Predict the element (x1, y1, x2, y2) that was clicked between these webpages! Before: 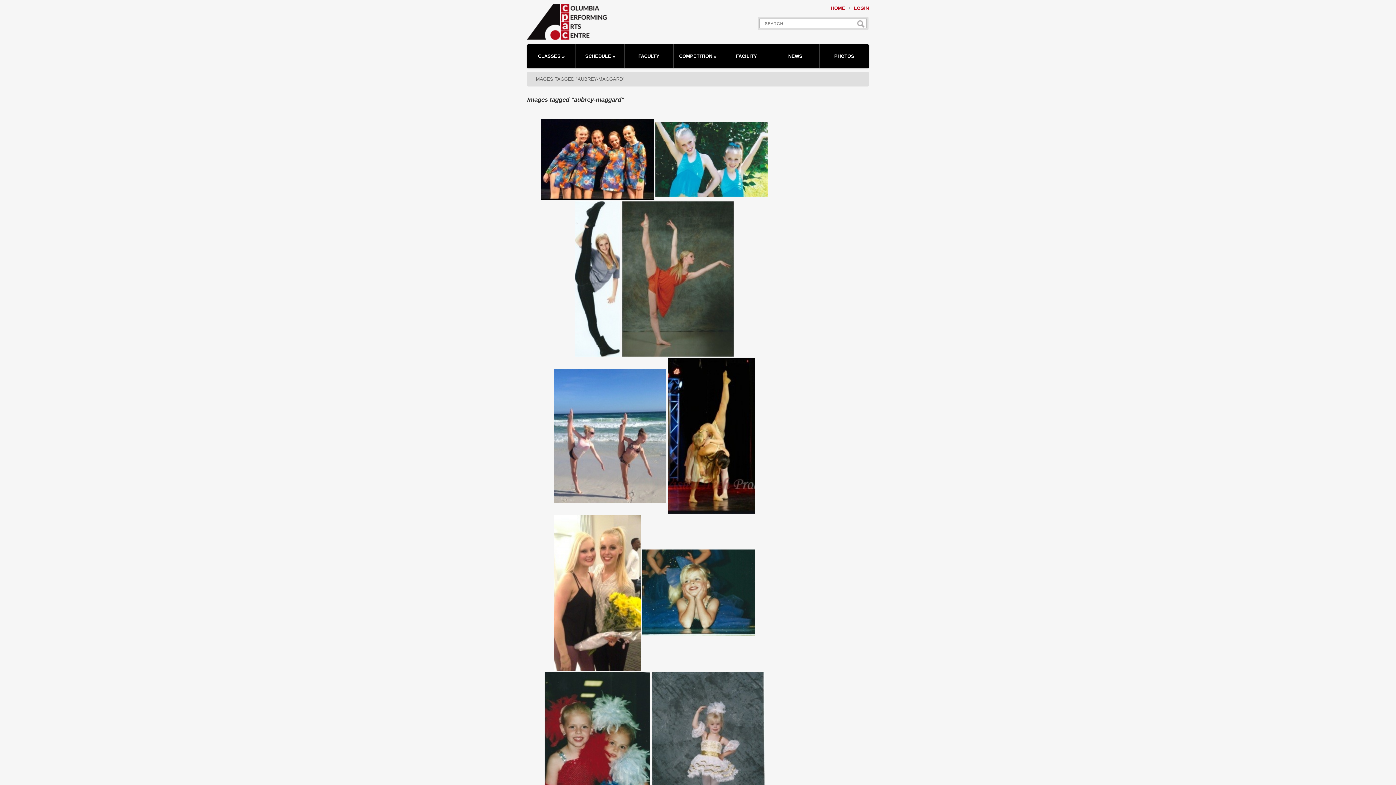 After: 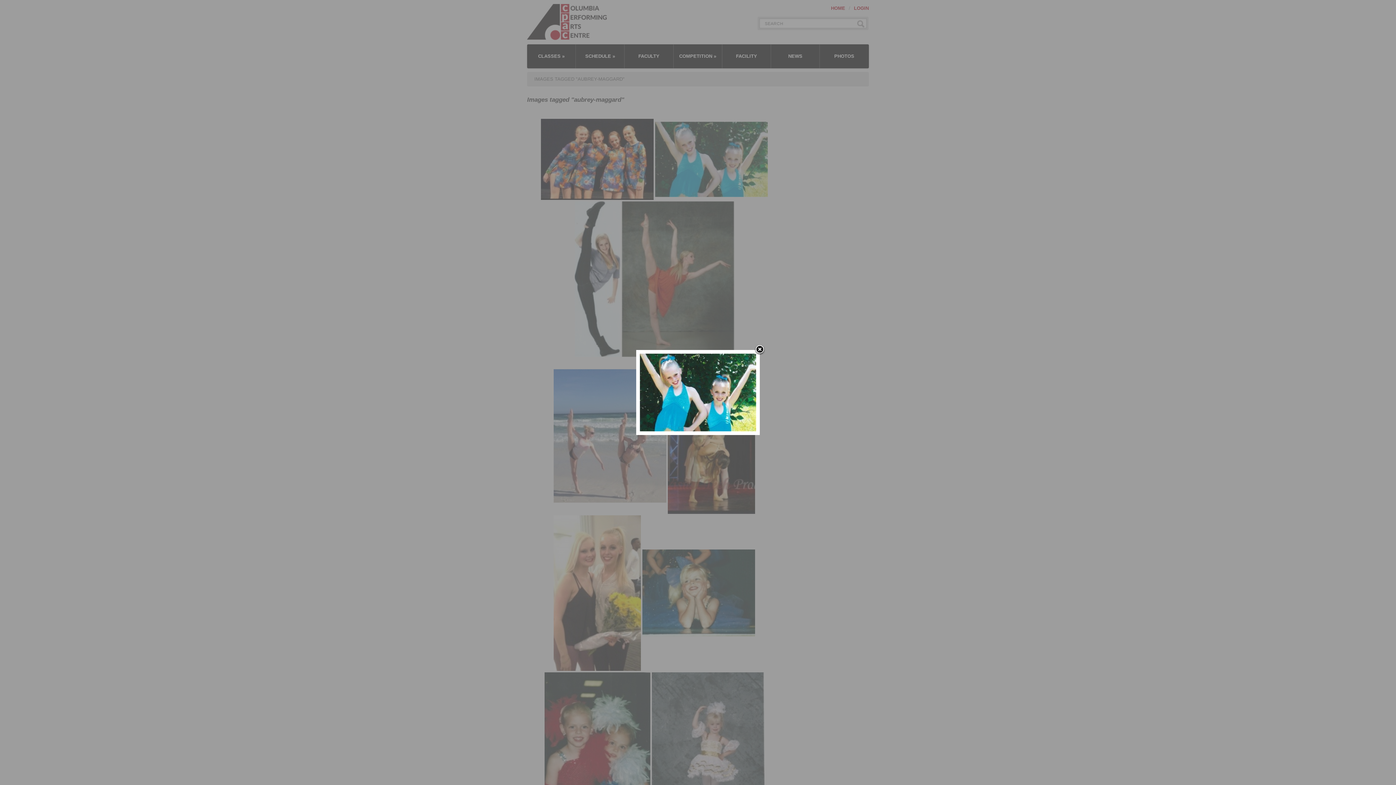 Action: bbox: (655, 121, 768, 196)